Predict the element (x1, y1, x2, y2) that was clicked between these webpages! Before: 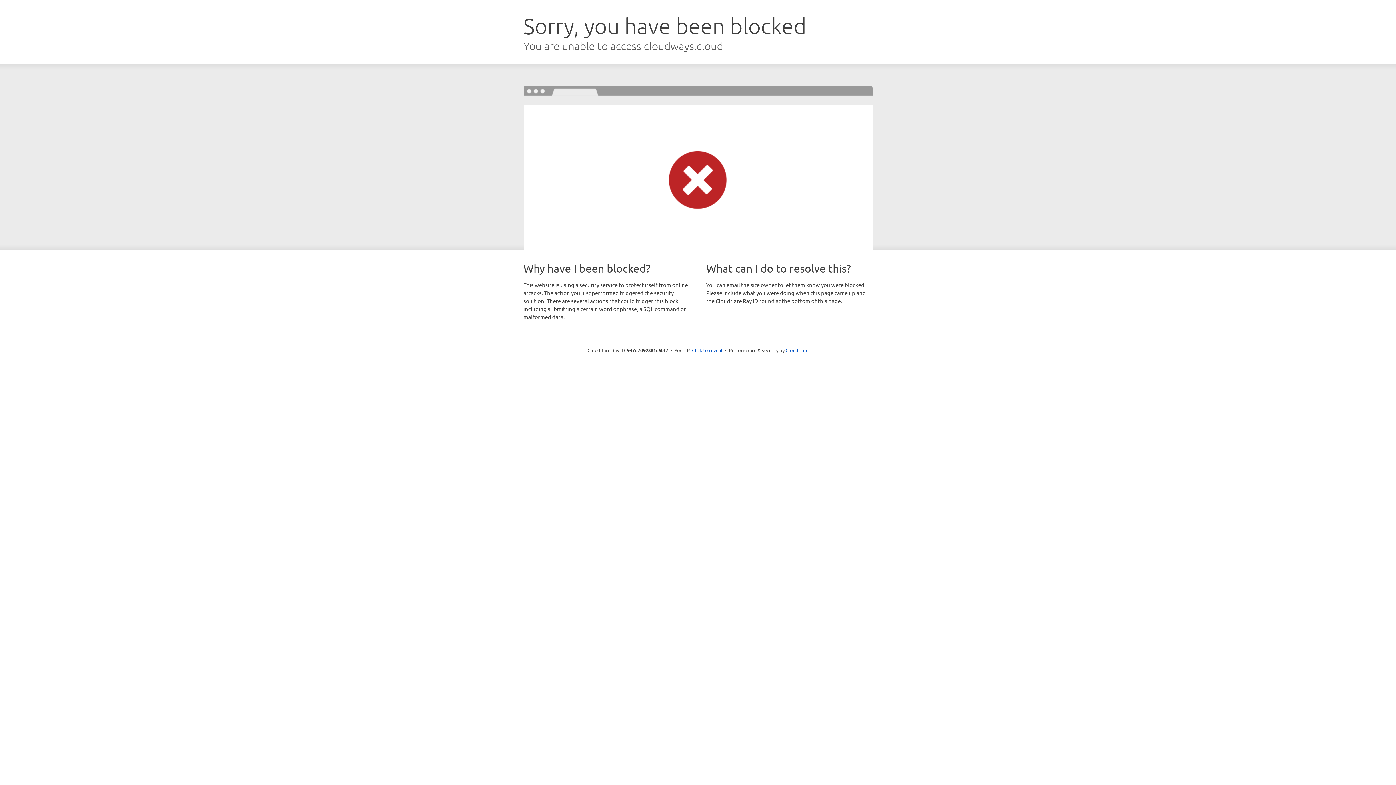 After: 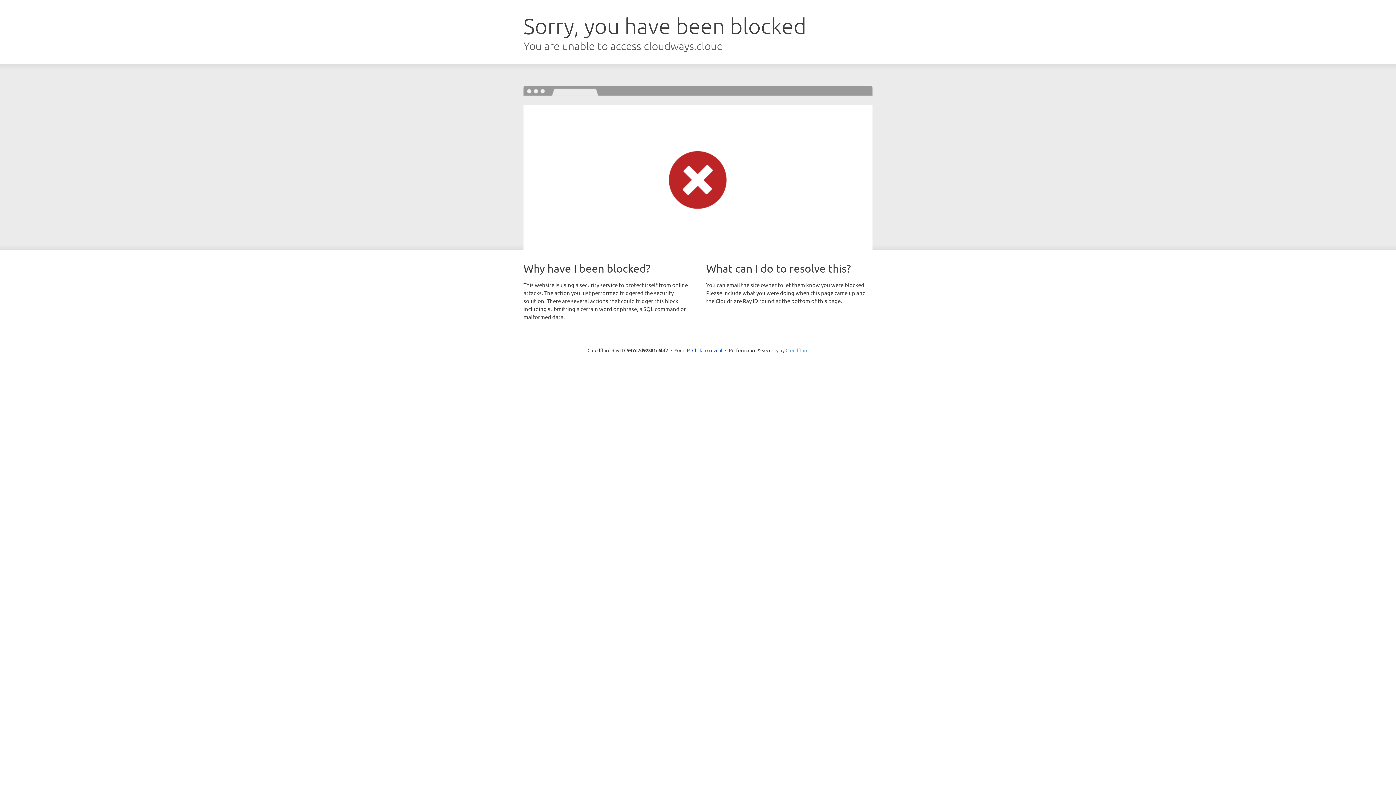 Action: label: Cloudflare bbox: (785, 347, 808, 353)